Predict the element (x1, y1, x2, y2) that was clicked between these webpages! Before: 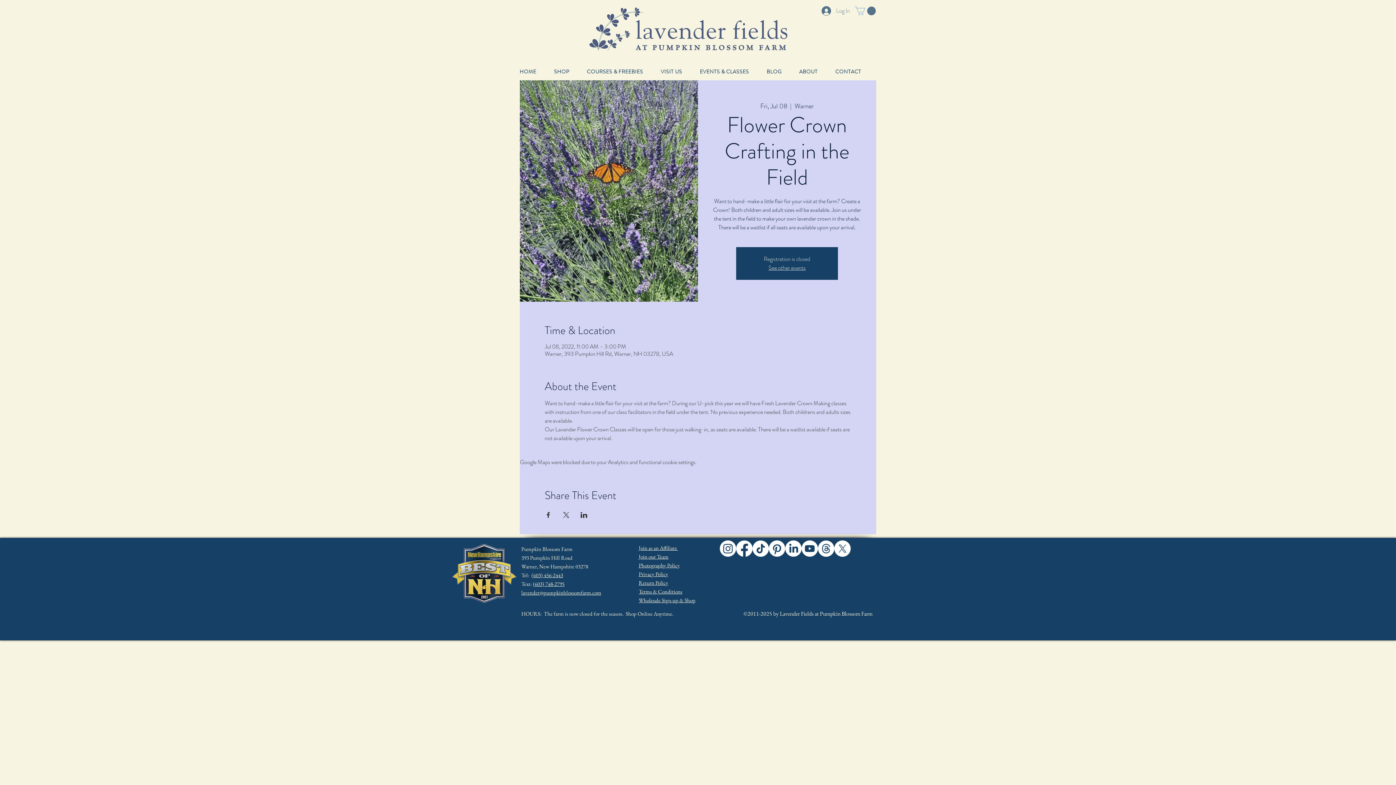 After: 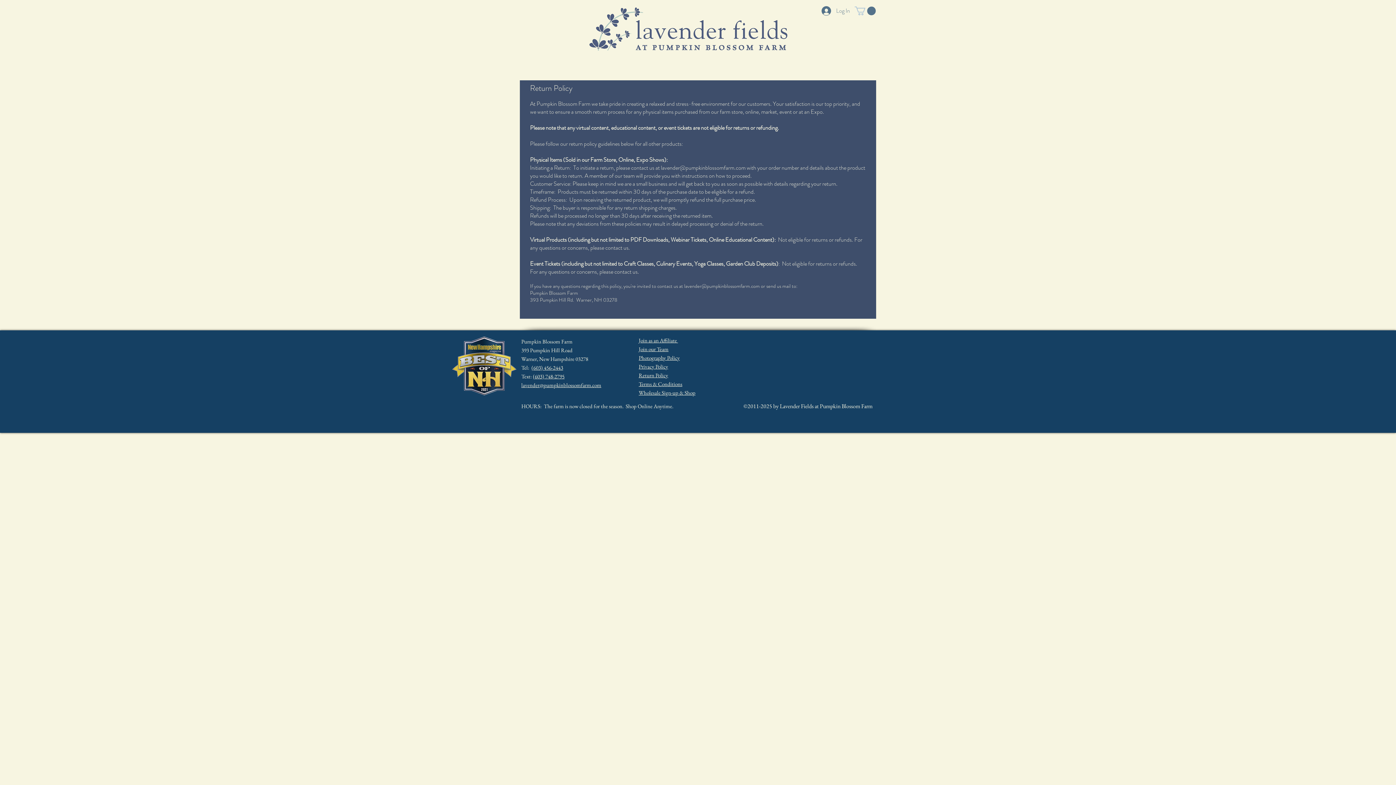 Action: label: Return Policy bbox: (638, 579, 668, 586)